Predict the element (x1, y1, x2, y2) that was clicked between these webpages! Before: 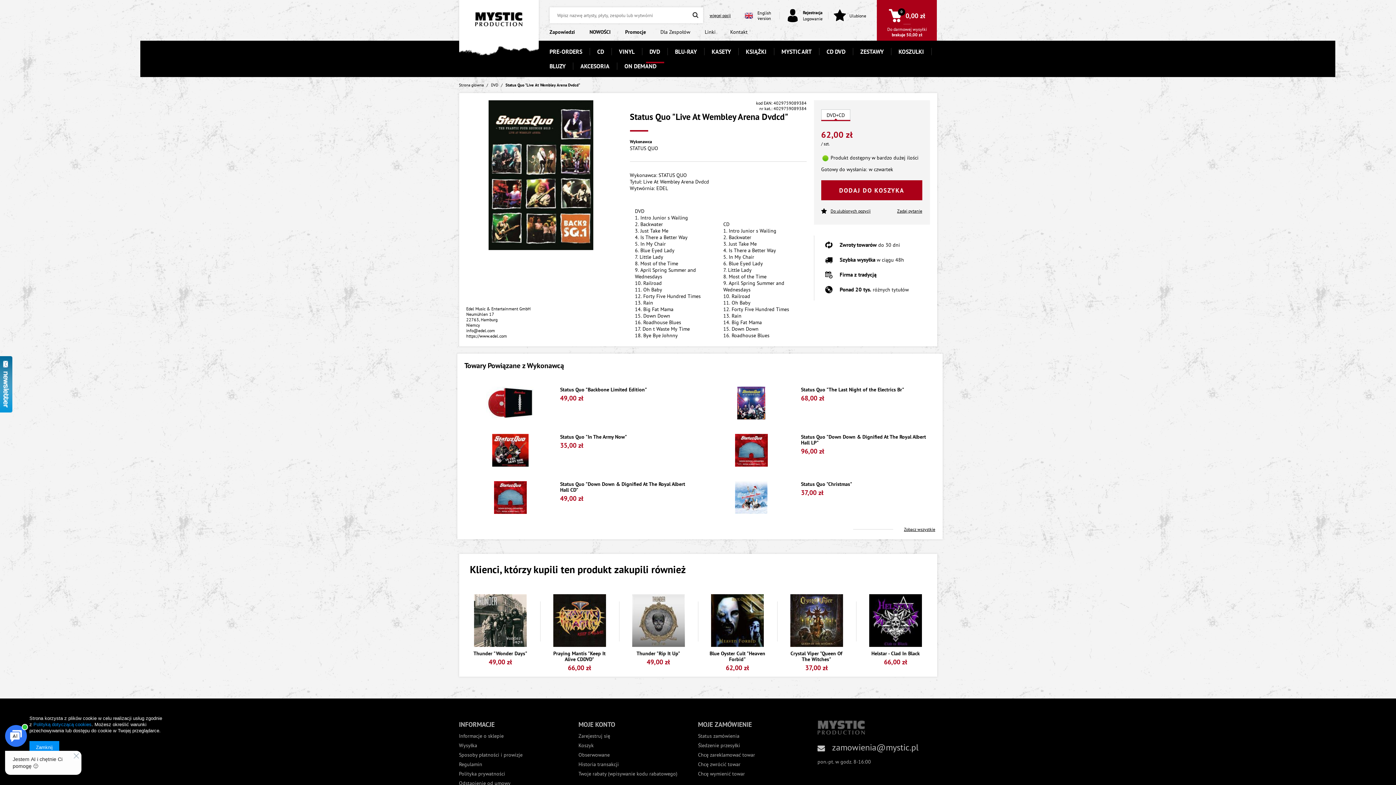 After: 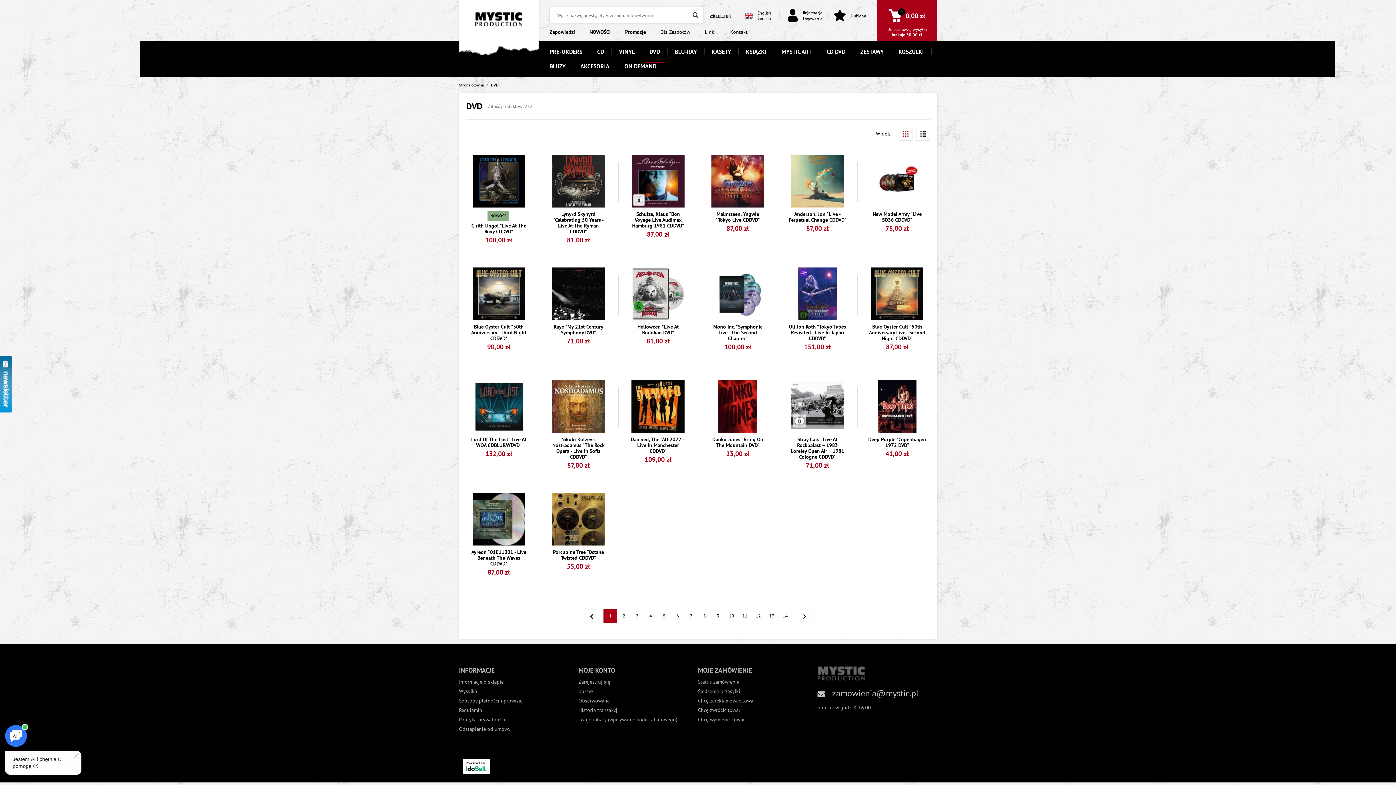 Action: label: DVD bbox: (642, 48, 667, 55)